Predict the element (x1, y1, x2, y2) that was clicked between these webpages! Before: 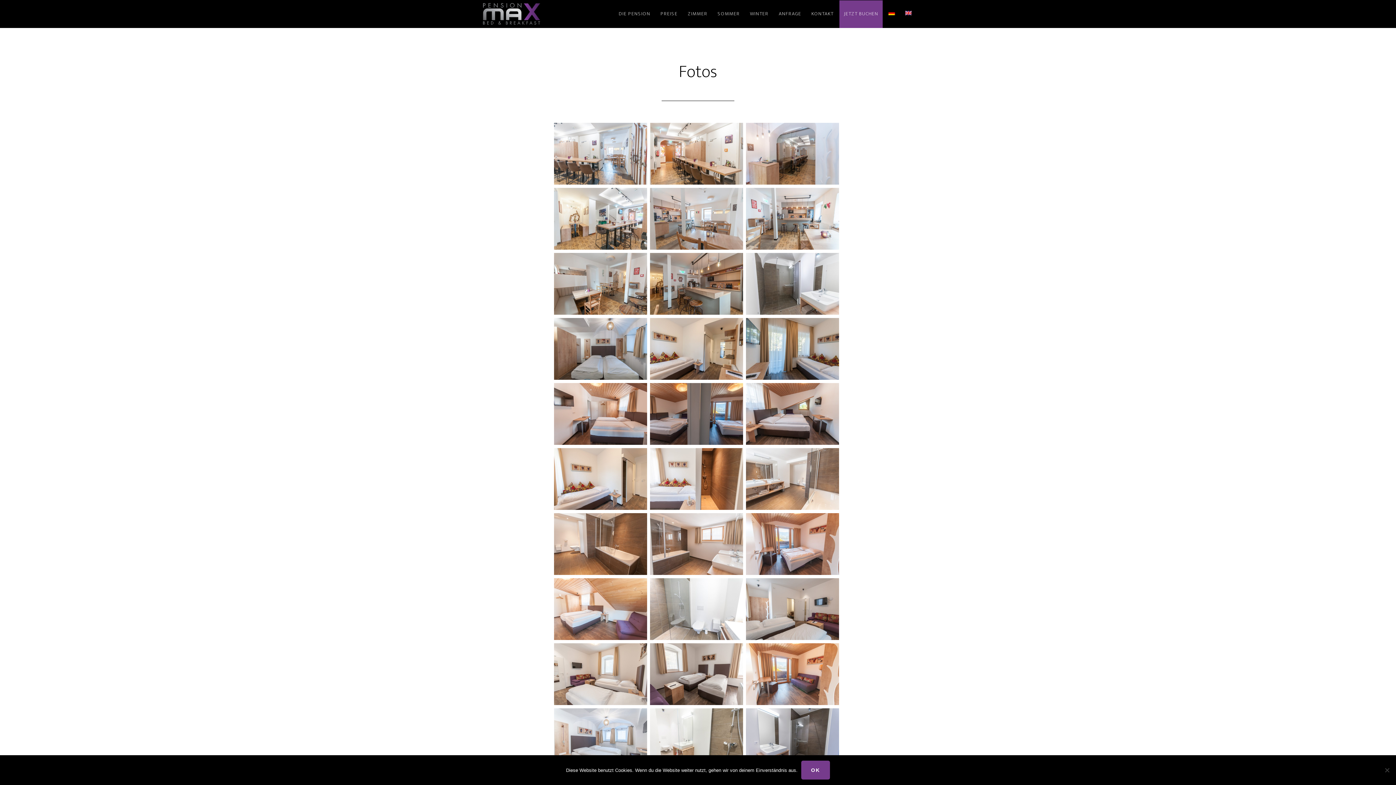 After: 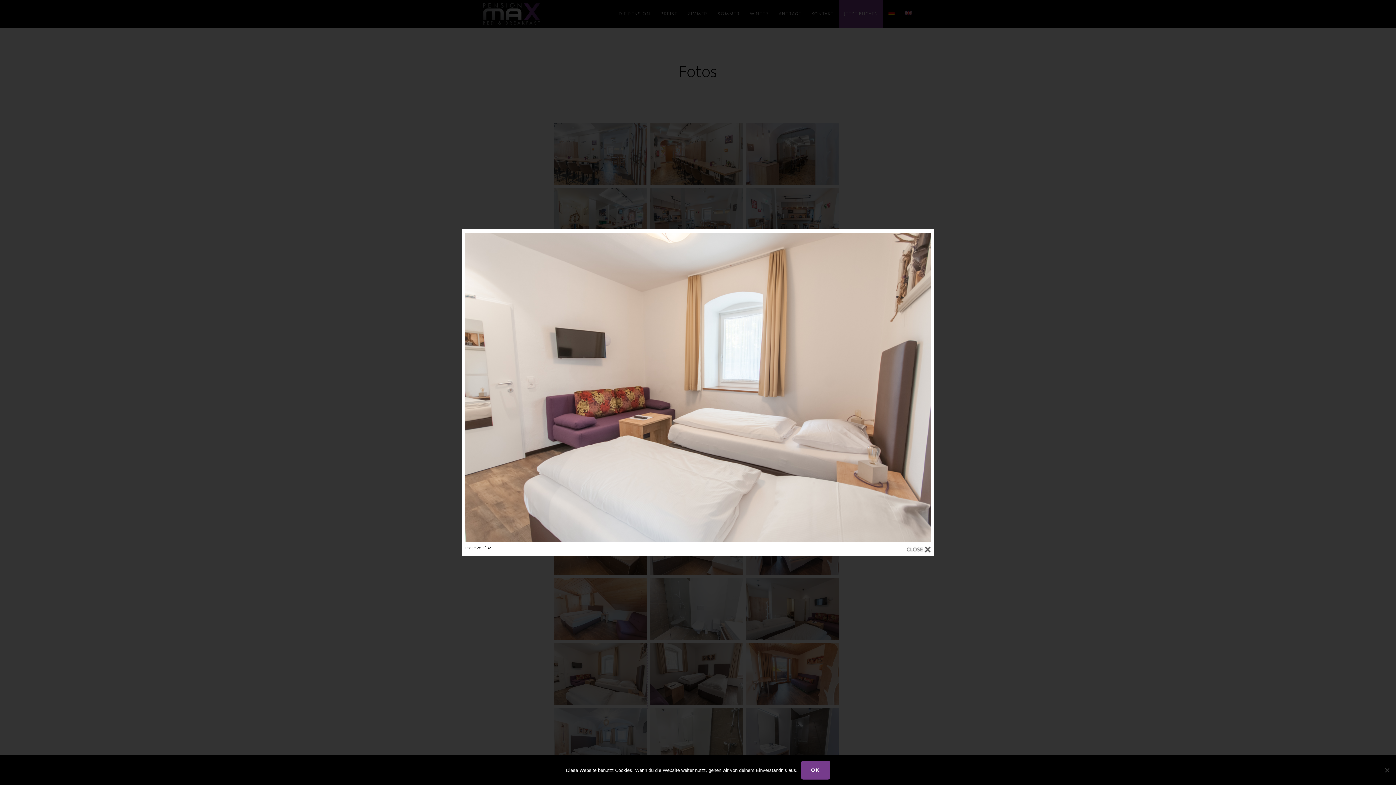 Action: bbox: (554, 697, 647, 709)